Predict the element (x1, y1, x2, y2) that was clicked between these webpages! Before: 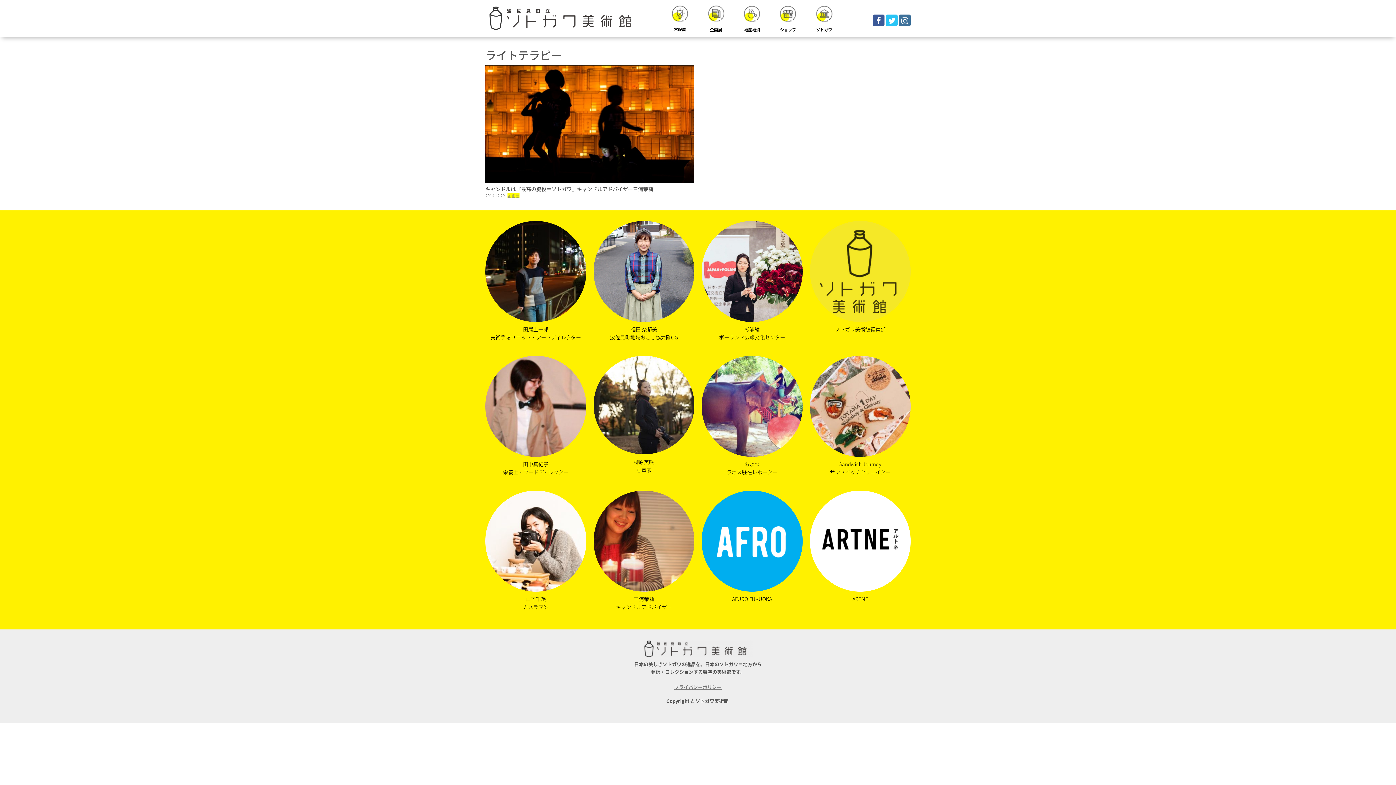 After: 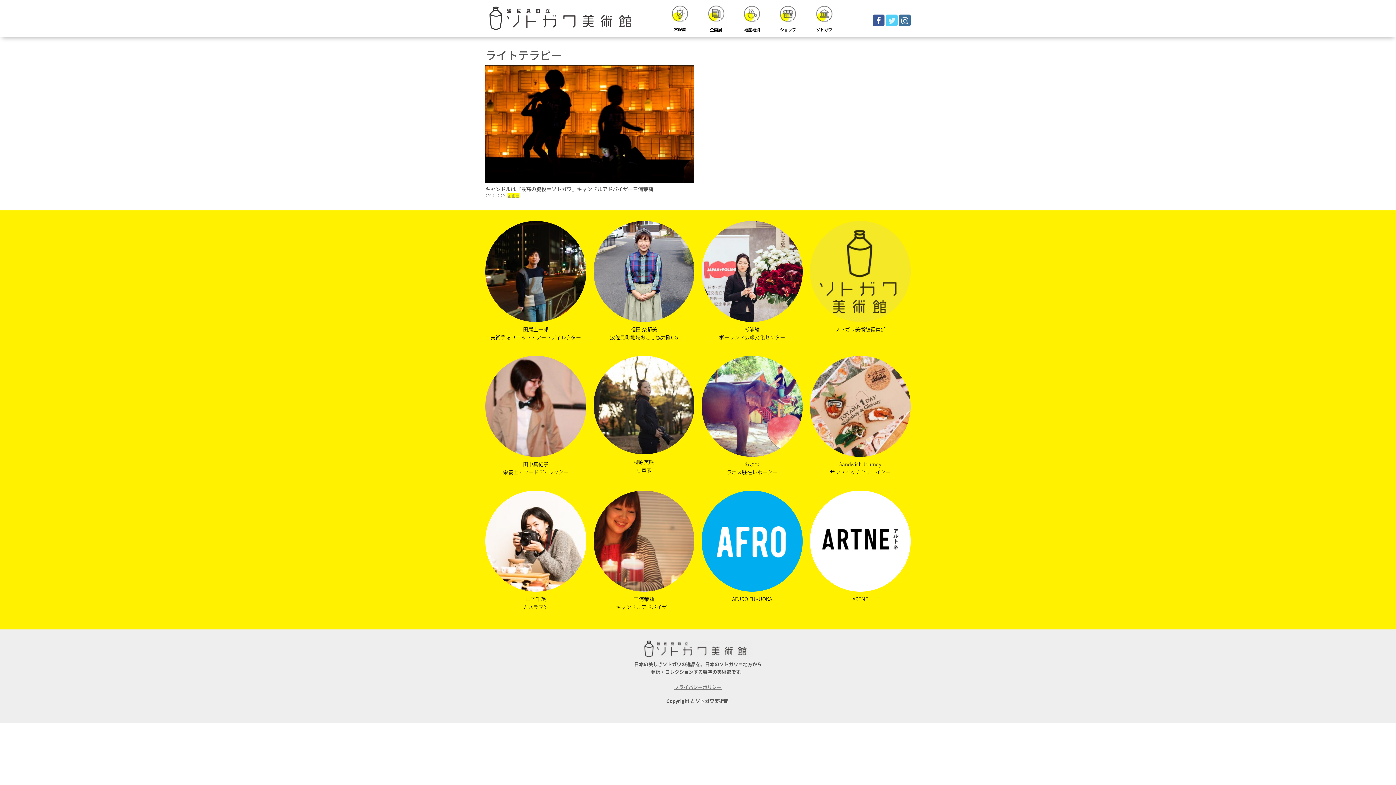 Action: bbox: (886, 14, 897, 26)